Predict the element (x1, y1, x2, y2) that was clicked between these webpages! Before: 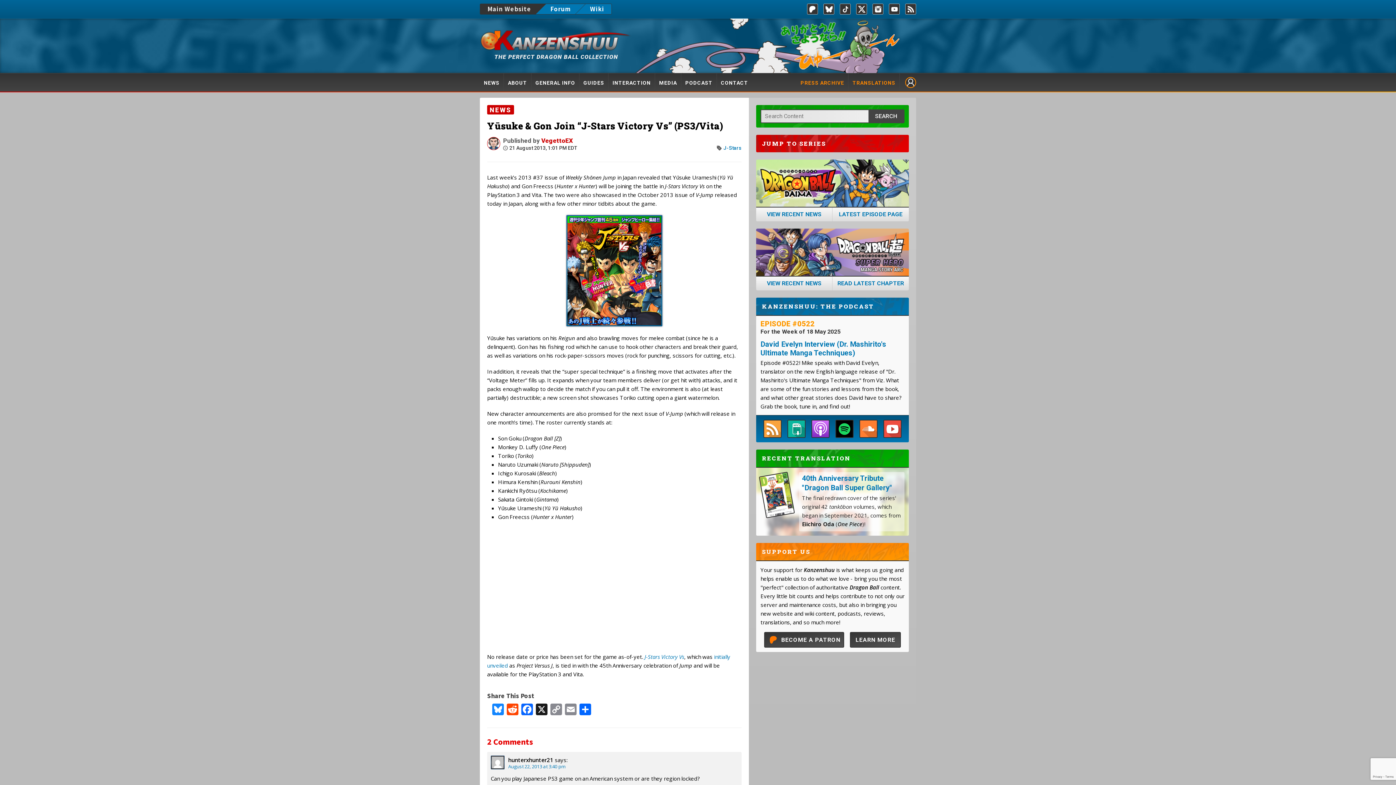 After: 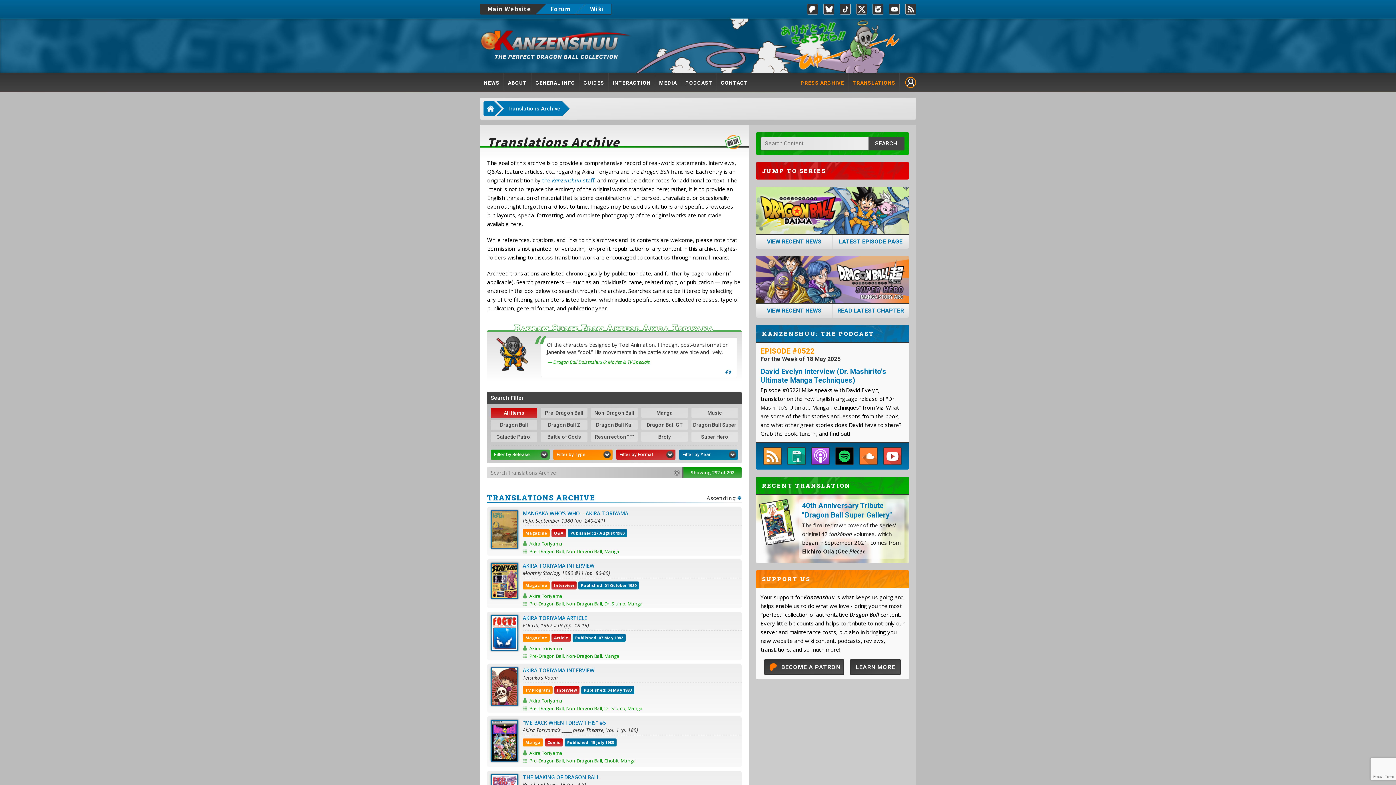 Action: bbox: (848, 73, 899, 91) label: TRANSLATIONS